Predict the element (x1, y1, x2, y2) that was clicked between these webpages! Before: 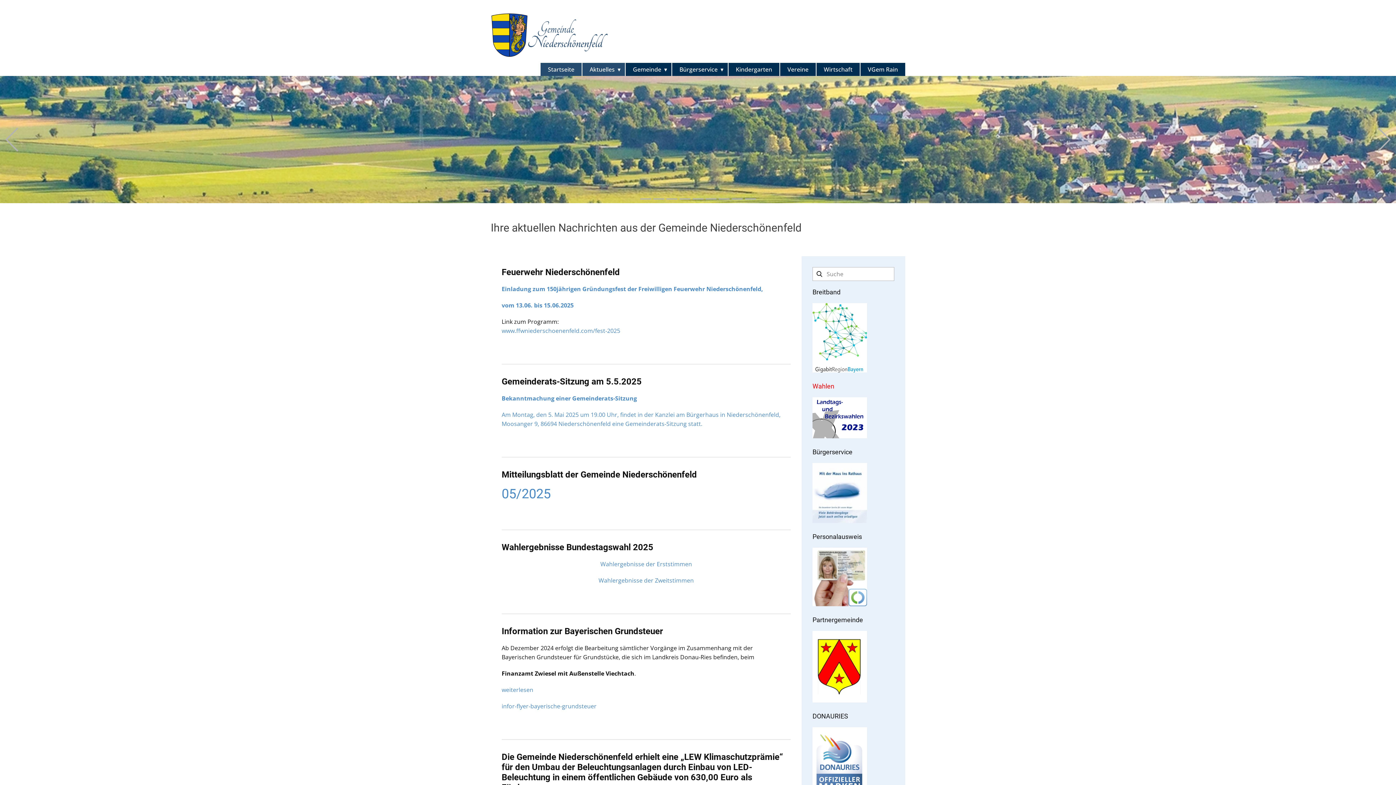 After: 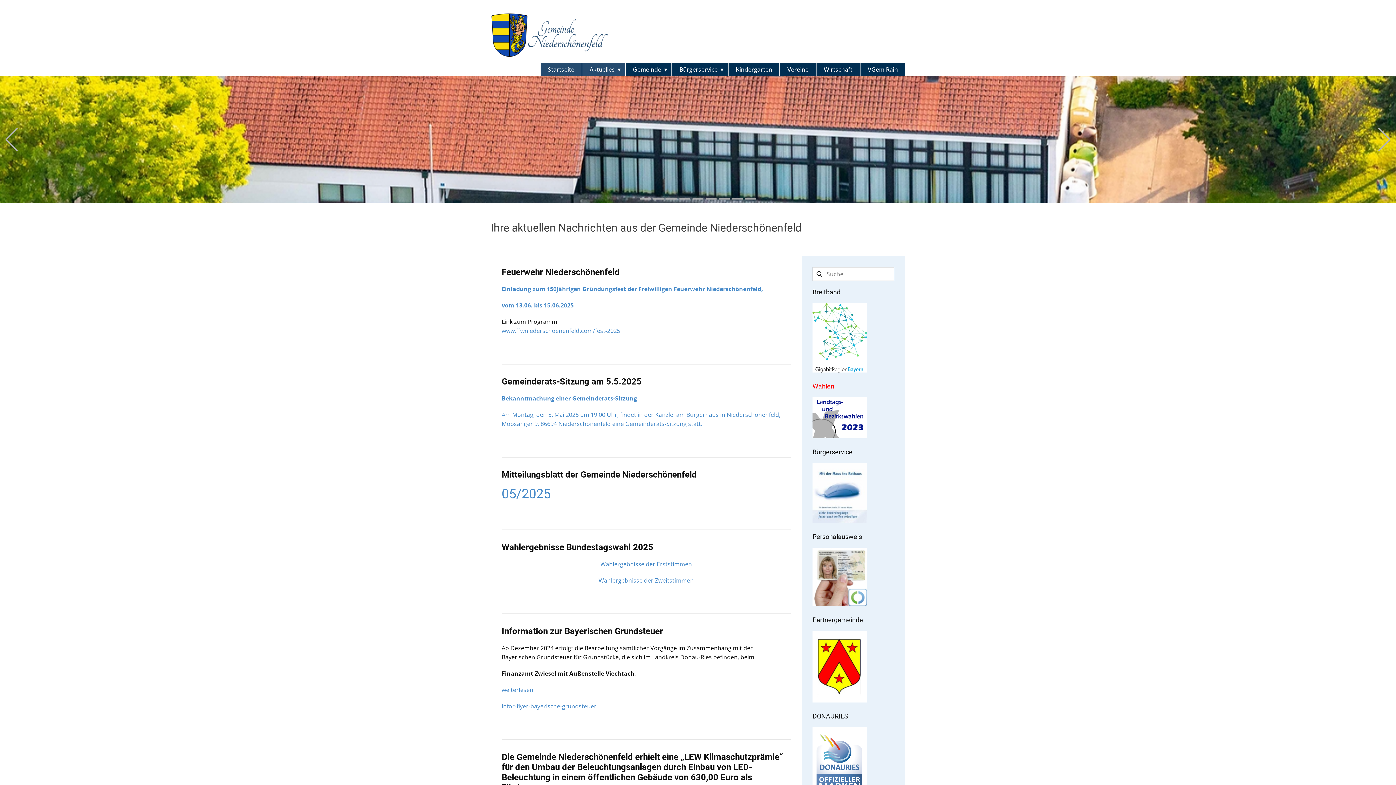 Action: label: Next bbox: (1372, 127, 1396, 151)